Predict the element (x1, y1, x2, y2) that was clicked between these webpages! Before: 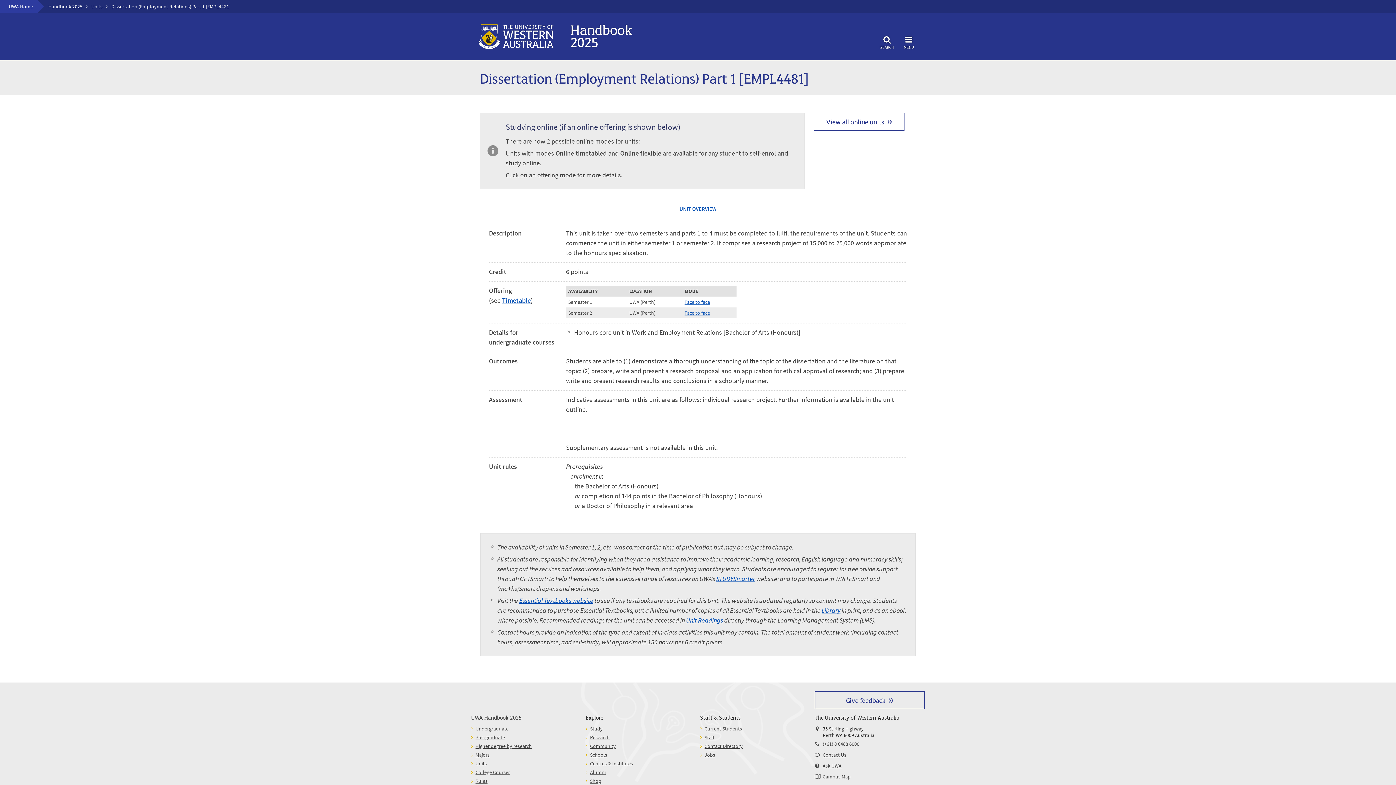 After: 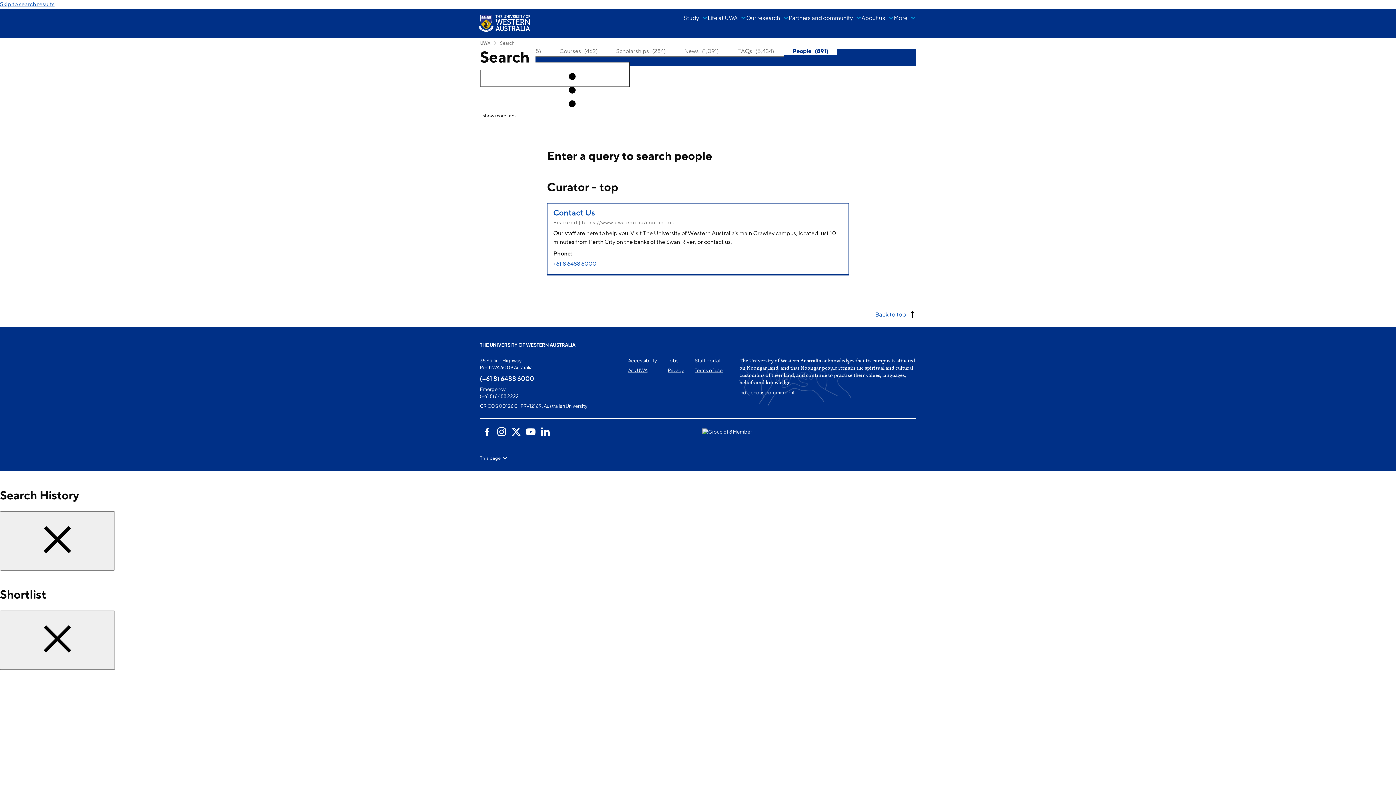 Action: bbox: (704, 743, 742, 749) label: Contact Directory